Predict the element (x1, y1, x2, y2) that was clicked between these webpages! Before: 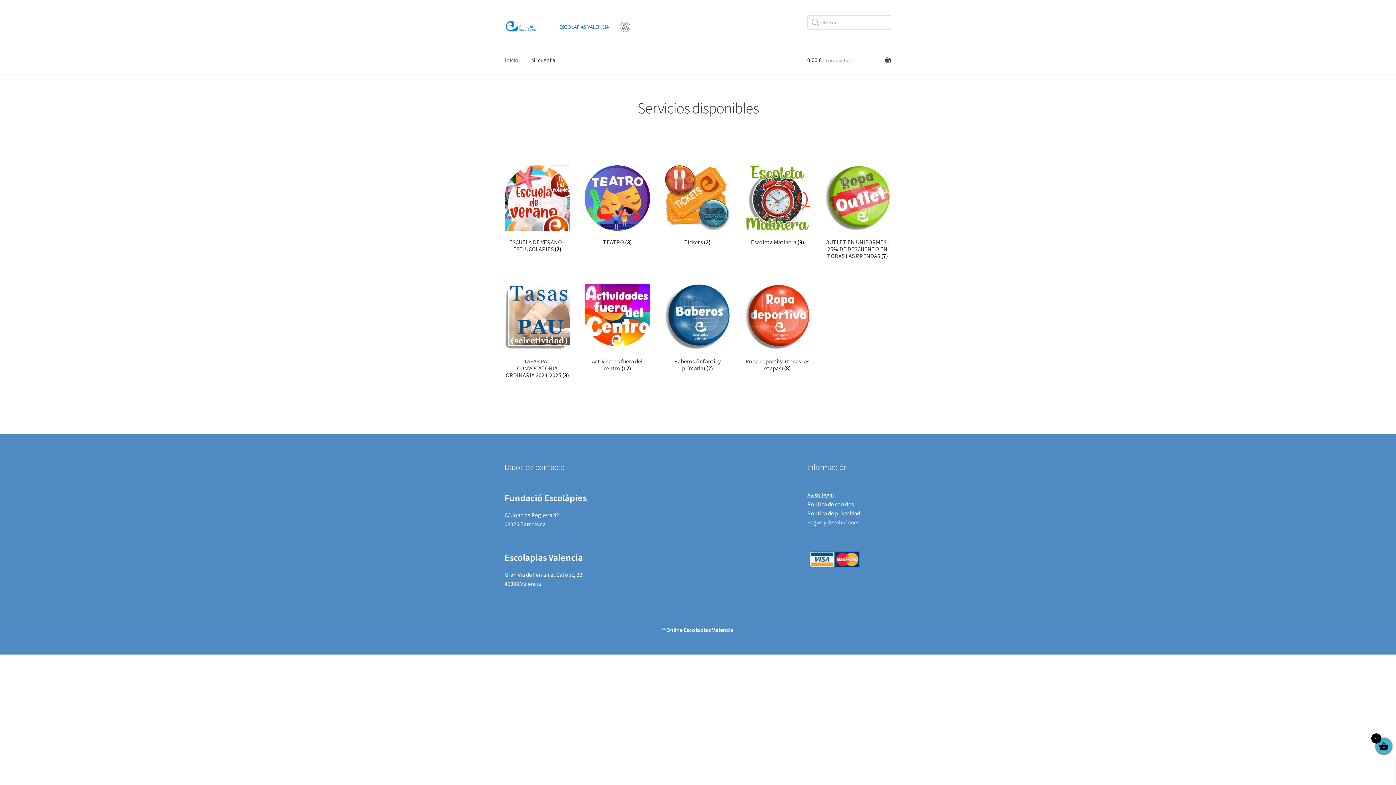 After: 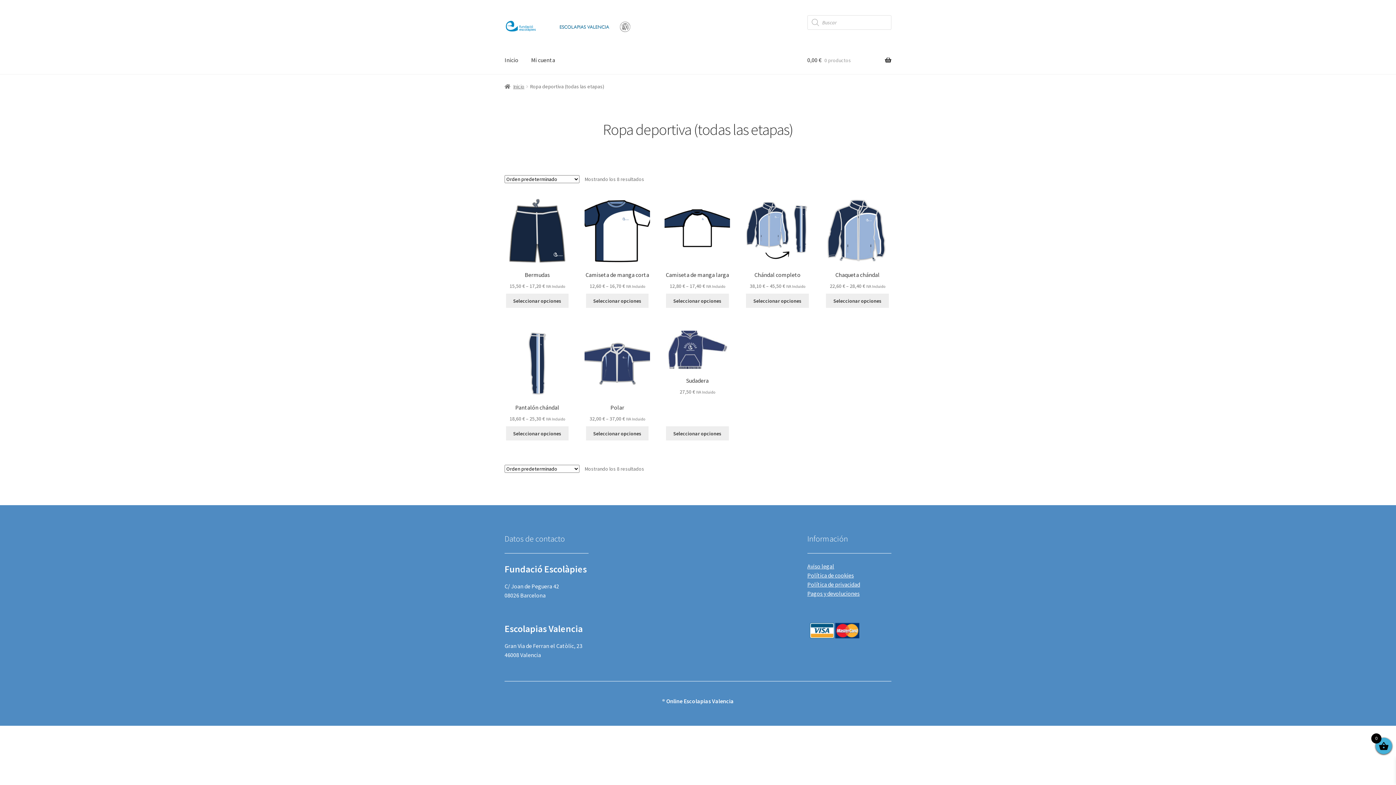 Action: bbox: (744, 284, 810, 371) label: Visitar la categoría de producto Ropa deportiva (todas las etapas)